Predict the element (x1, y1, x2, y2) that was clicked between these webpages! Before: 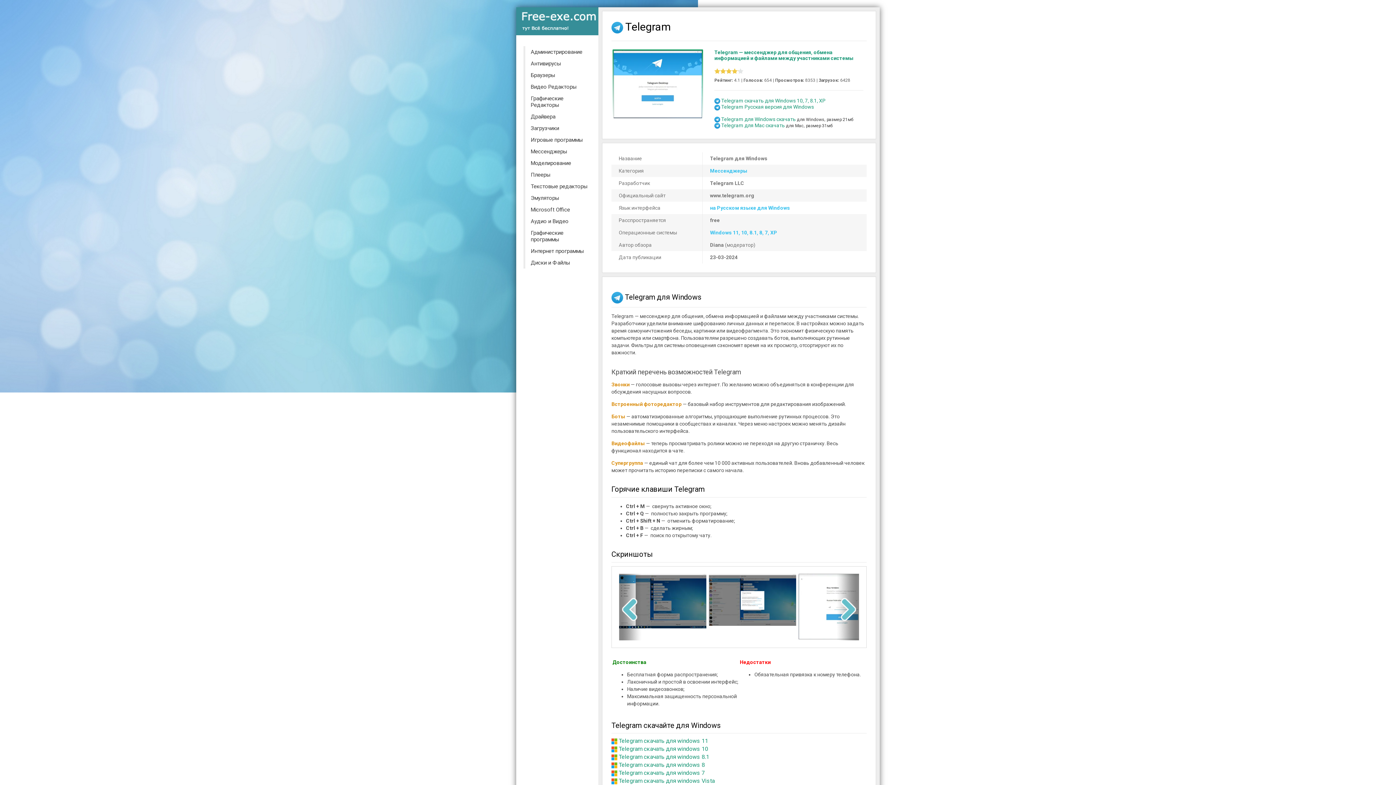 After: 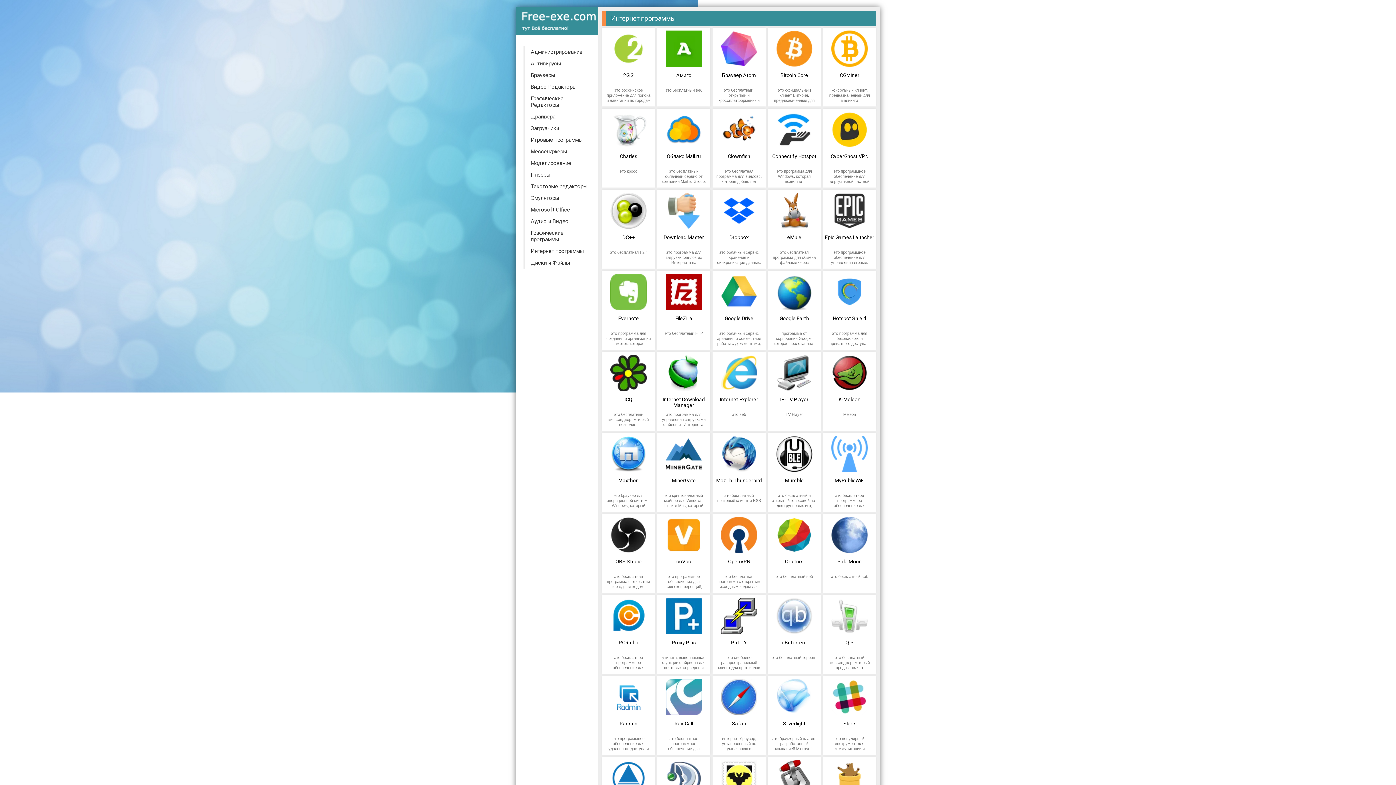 Action: bbox: (523, 245, 591, 257) label: Интернет программы